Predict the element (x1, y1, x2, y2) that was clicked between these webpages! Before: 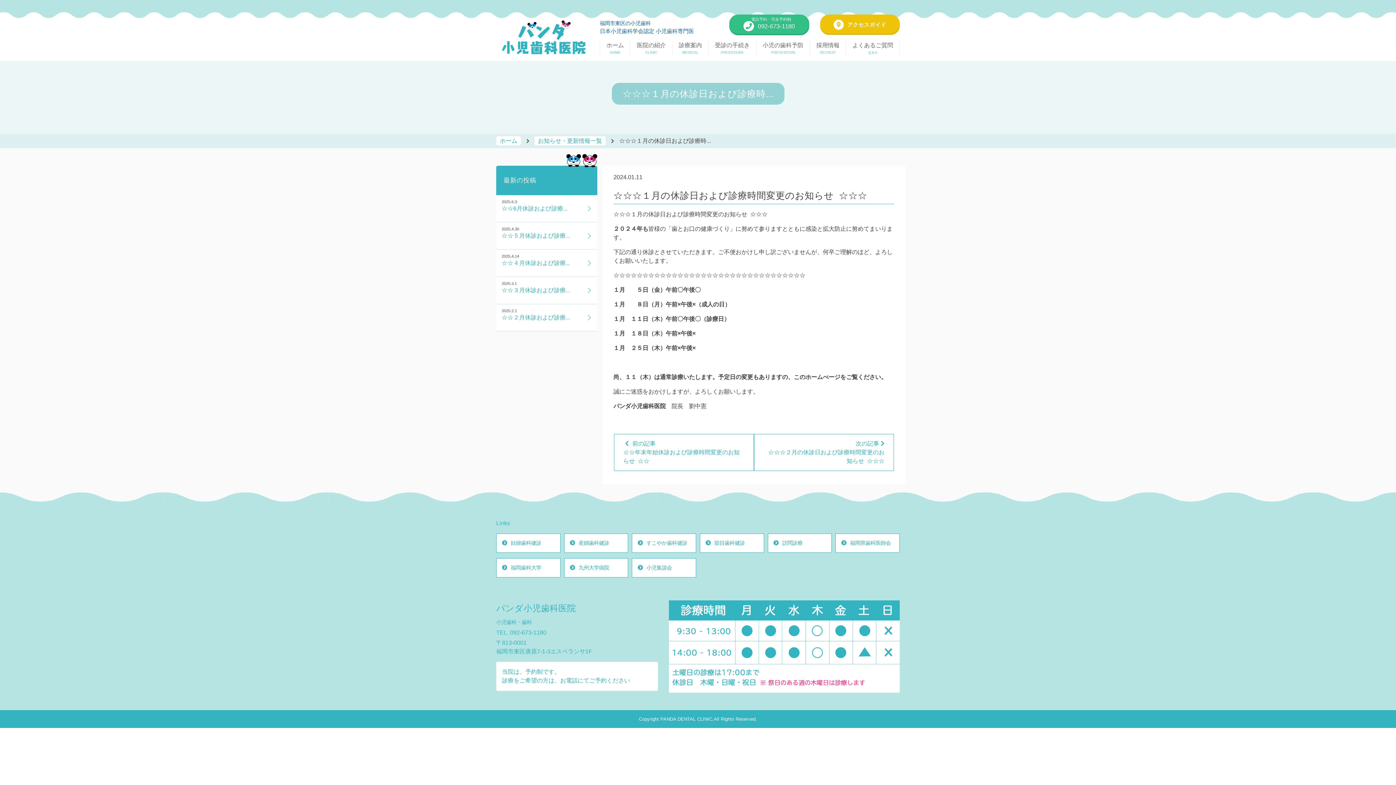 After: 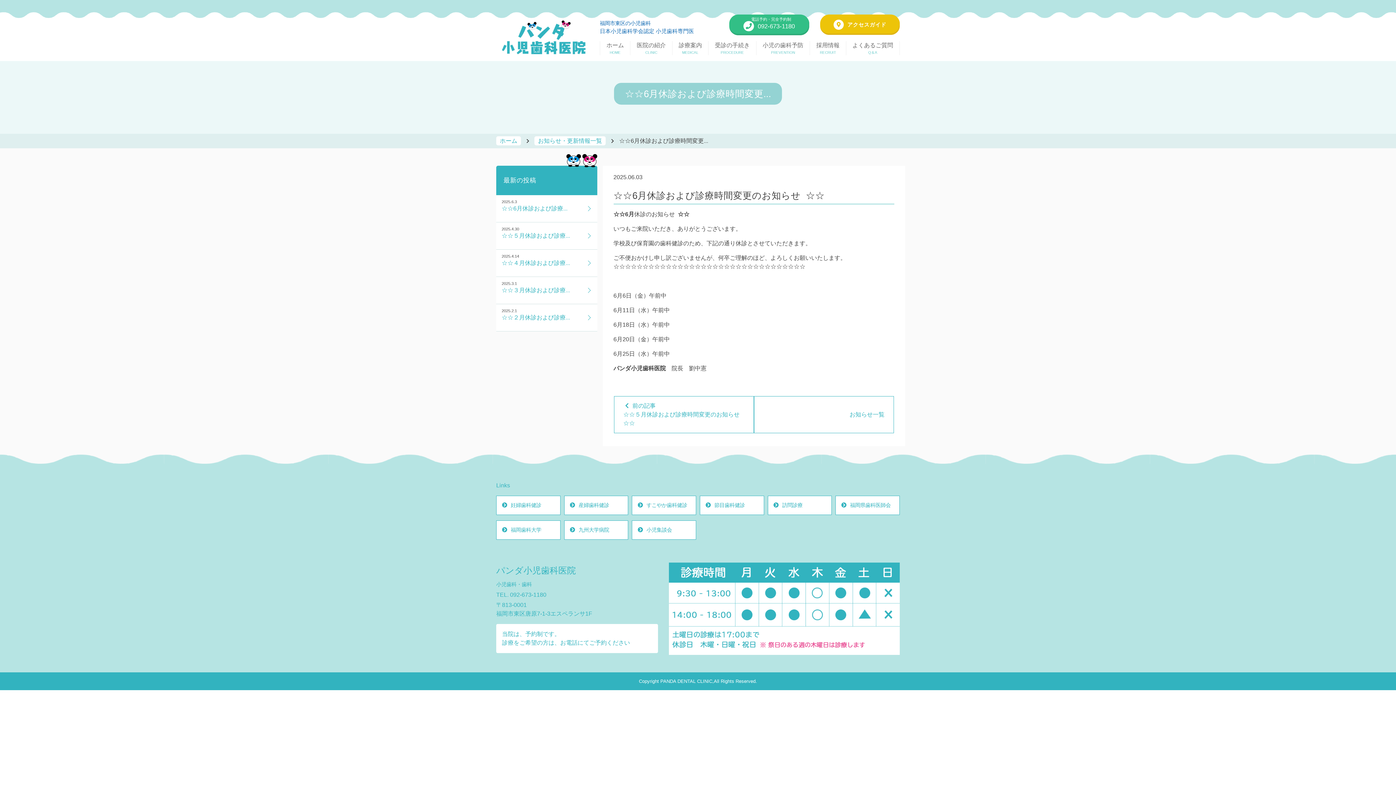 Action: label: ☆☆6月休診および診療... bbox: (496, 195, 597, 222)